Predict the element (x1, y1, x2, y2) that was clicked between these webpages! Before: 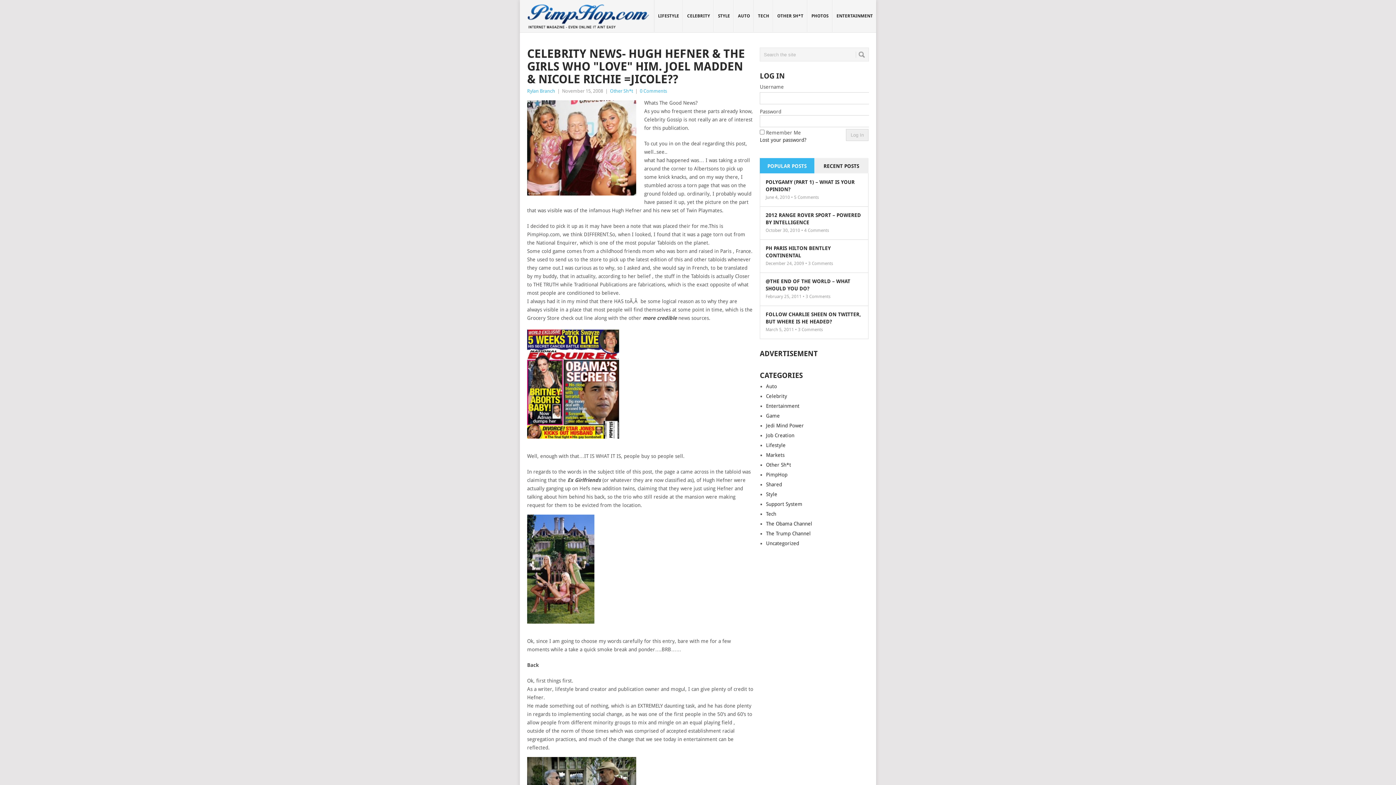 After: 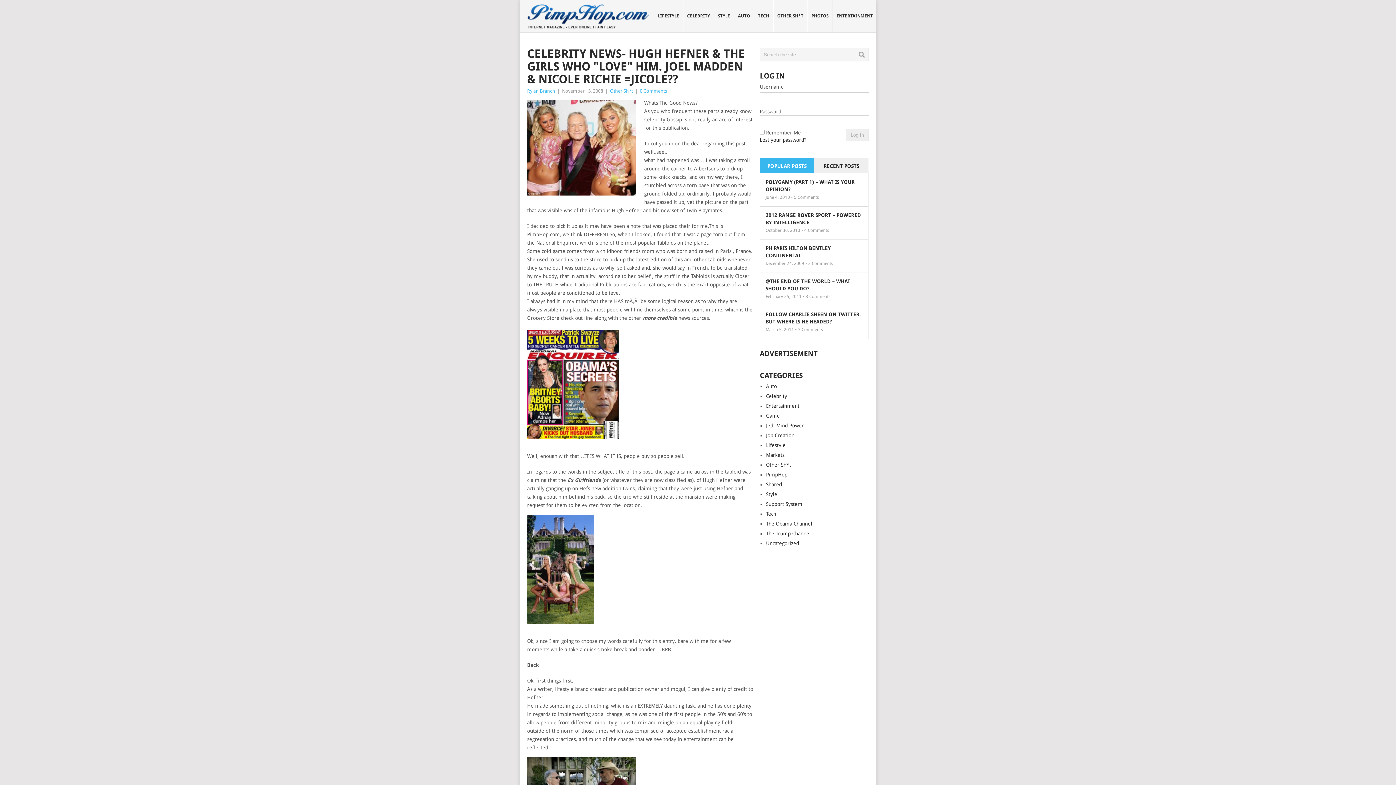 Action: label: POPULAR POSTS bbox: (760, 158, 814, 174)